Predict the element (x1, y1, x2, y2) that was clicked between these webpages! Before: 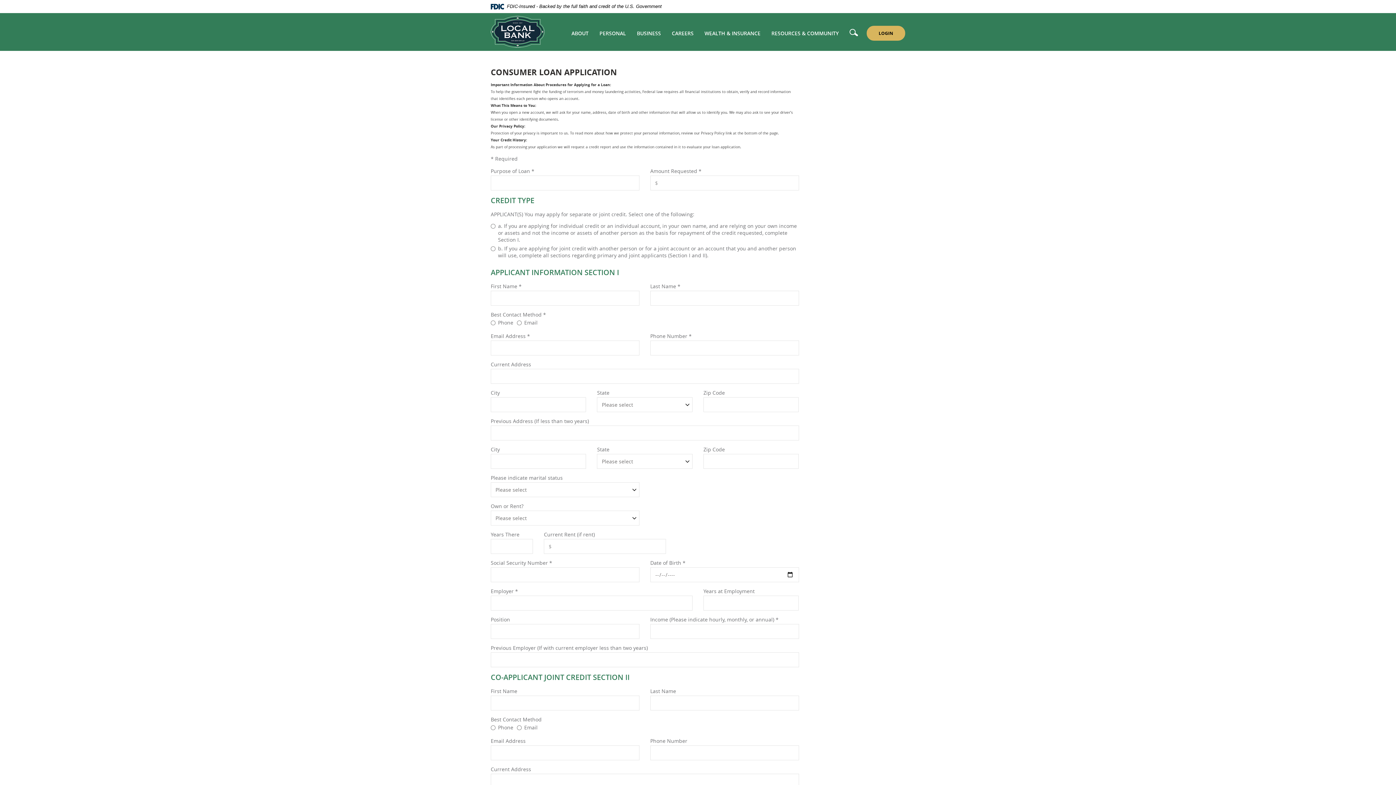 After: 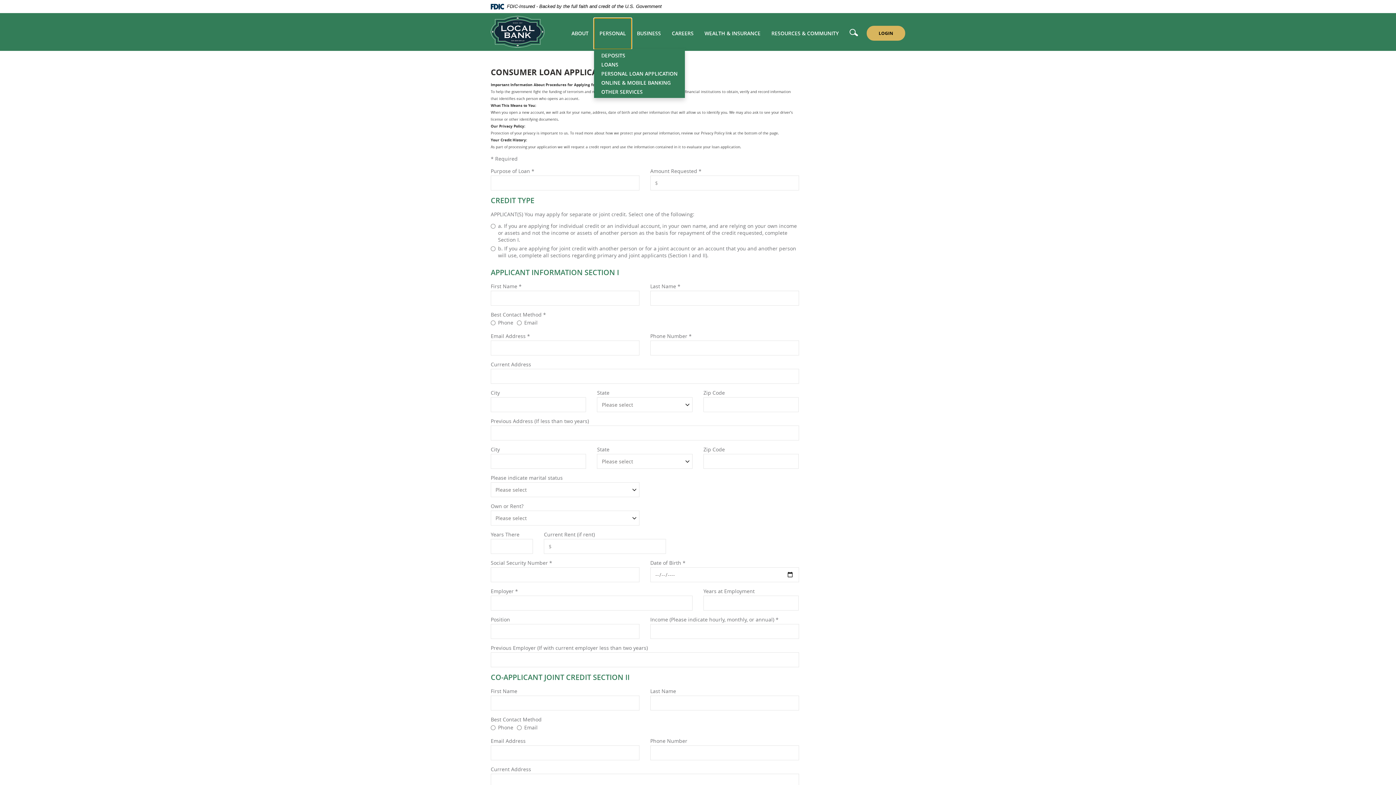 Action: label: PERSONAL bbox: (594, 18, 631, 48)